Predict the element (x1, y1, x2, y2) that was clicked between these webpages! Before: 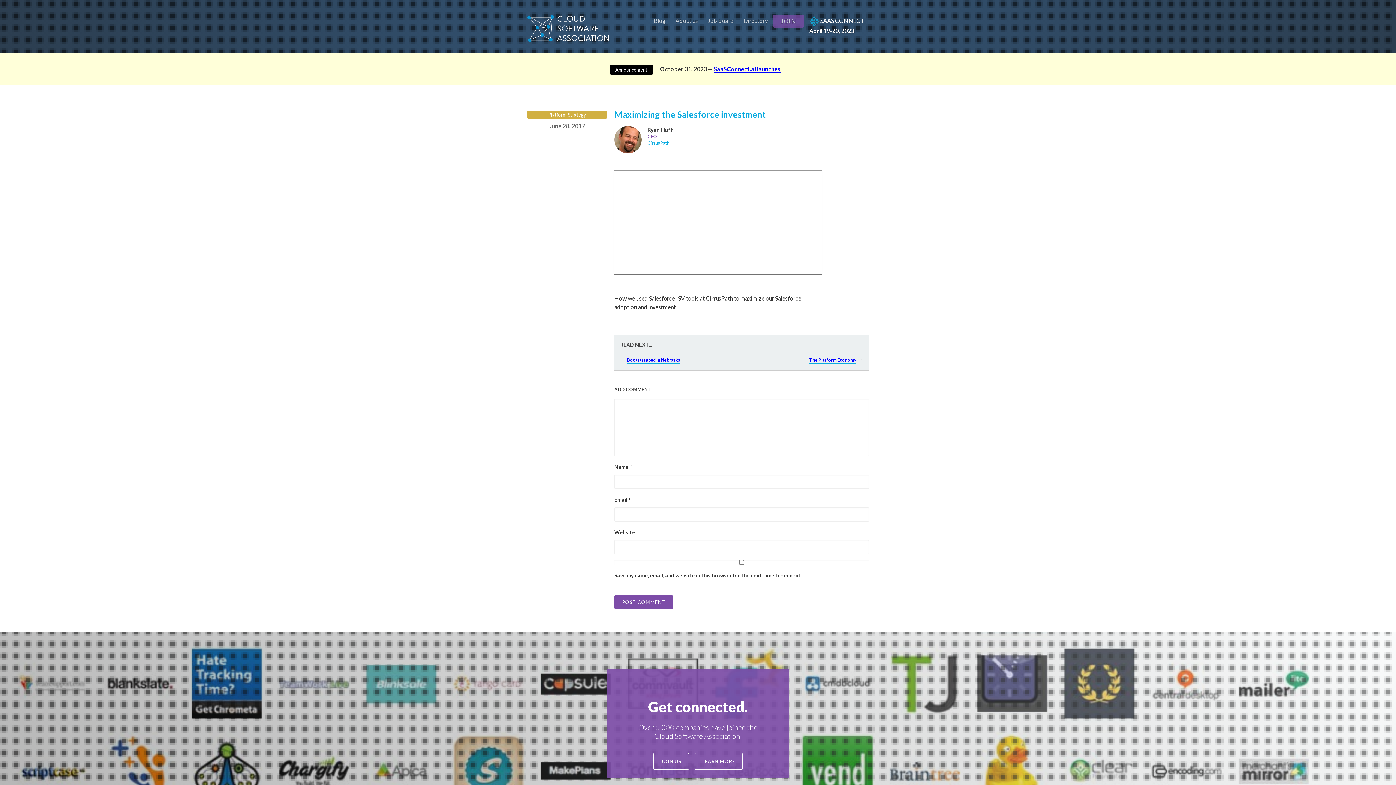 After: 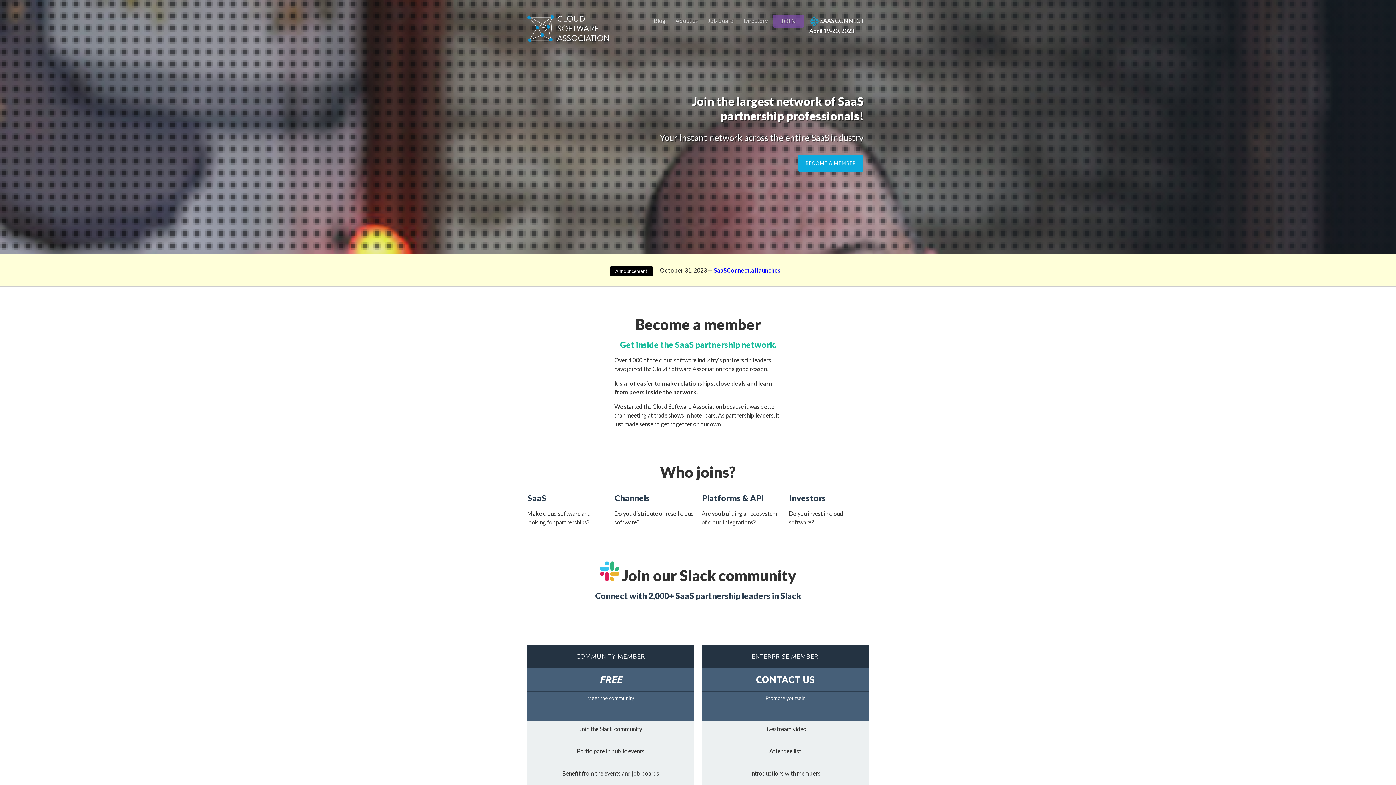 Action: bbox: (773, 14, 804, 27) label: JOIN